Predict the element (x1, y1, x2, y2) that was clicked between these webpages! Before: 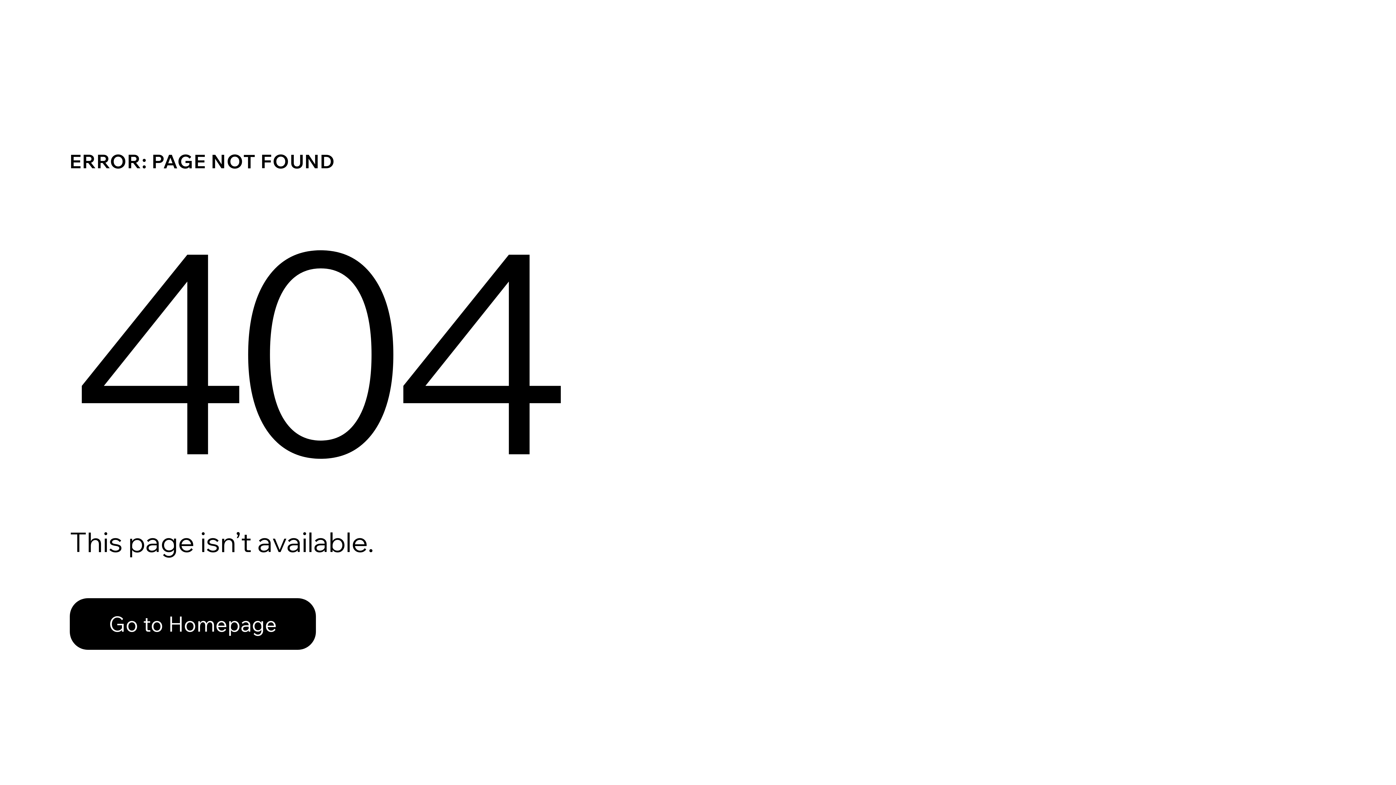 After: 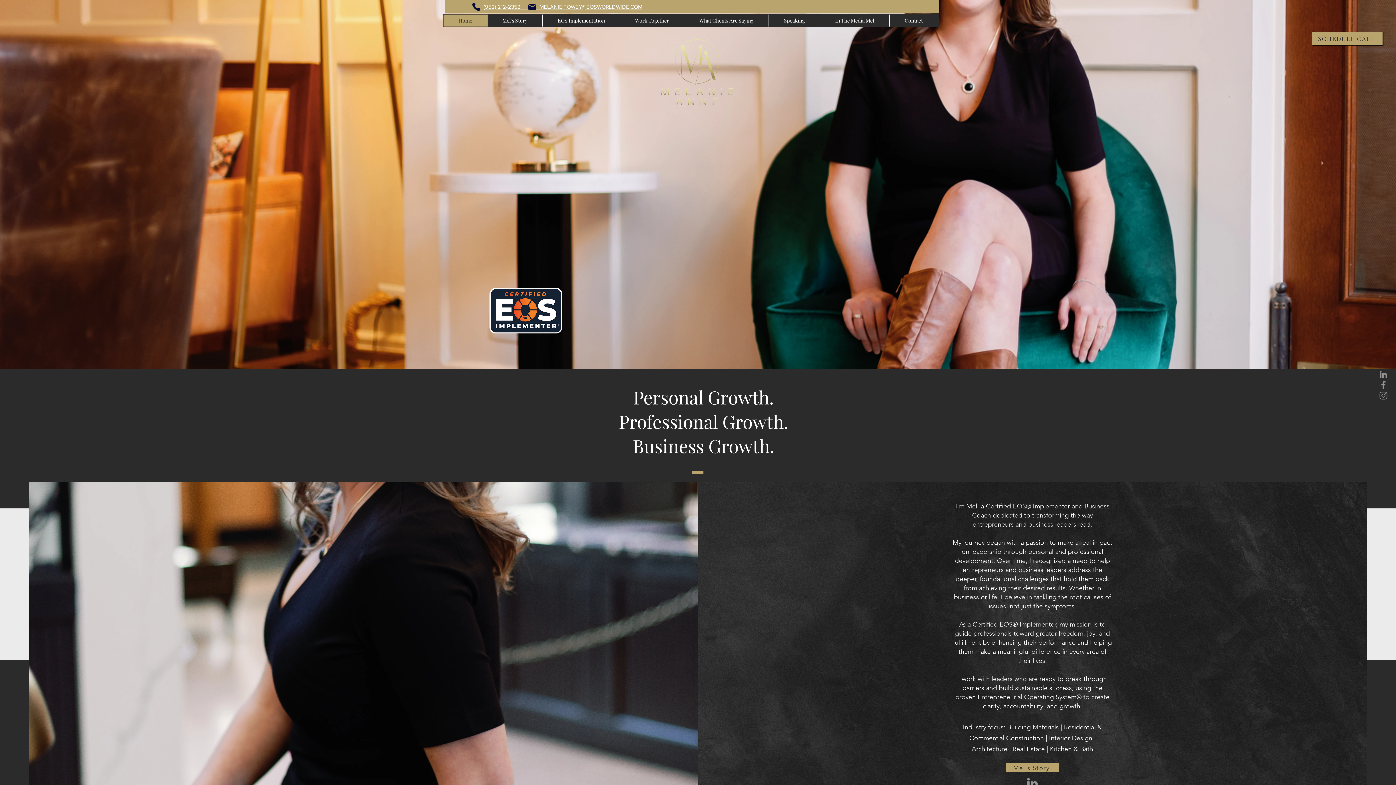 Action: bbox: (69, 598, 316, 650) label: Go to Homepage